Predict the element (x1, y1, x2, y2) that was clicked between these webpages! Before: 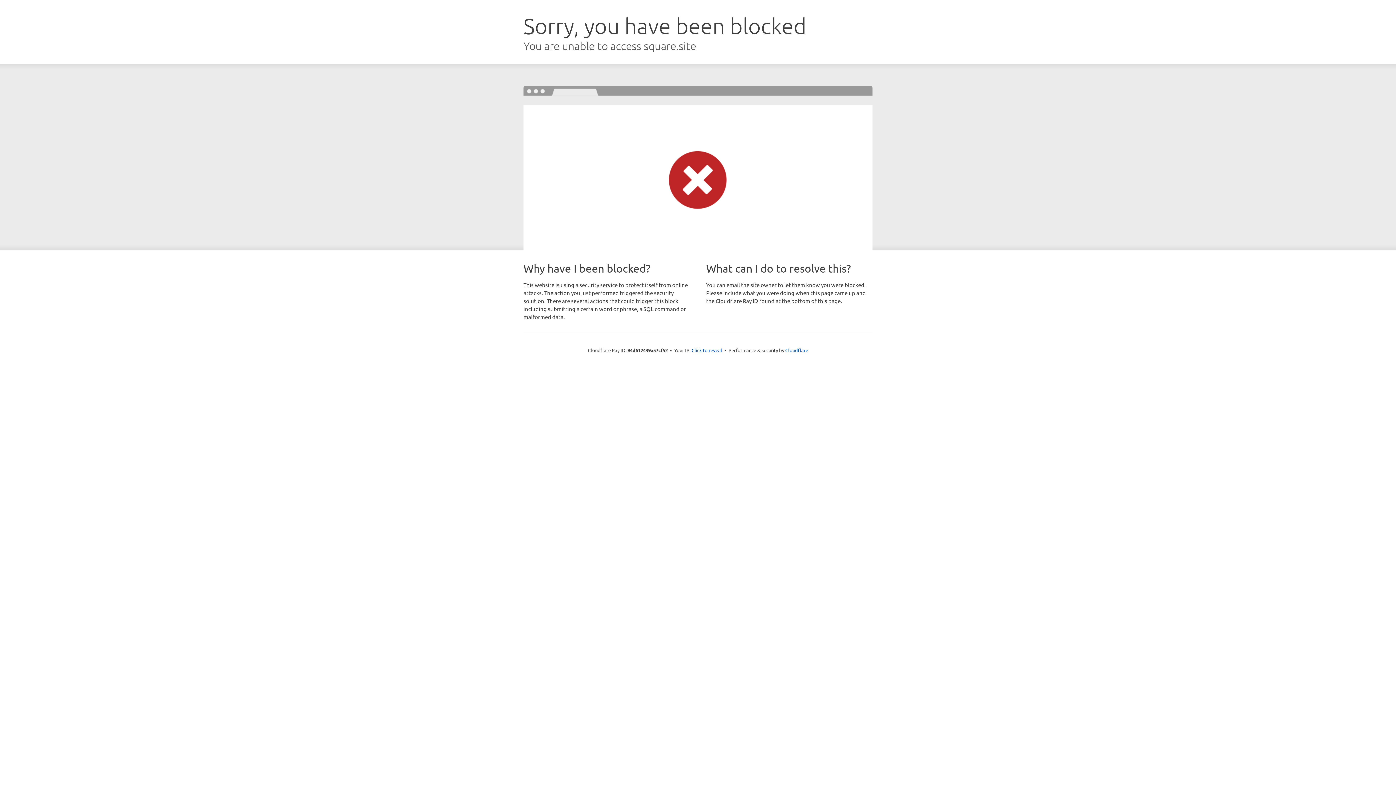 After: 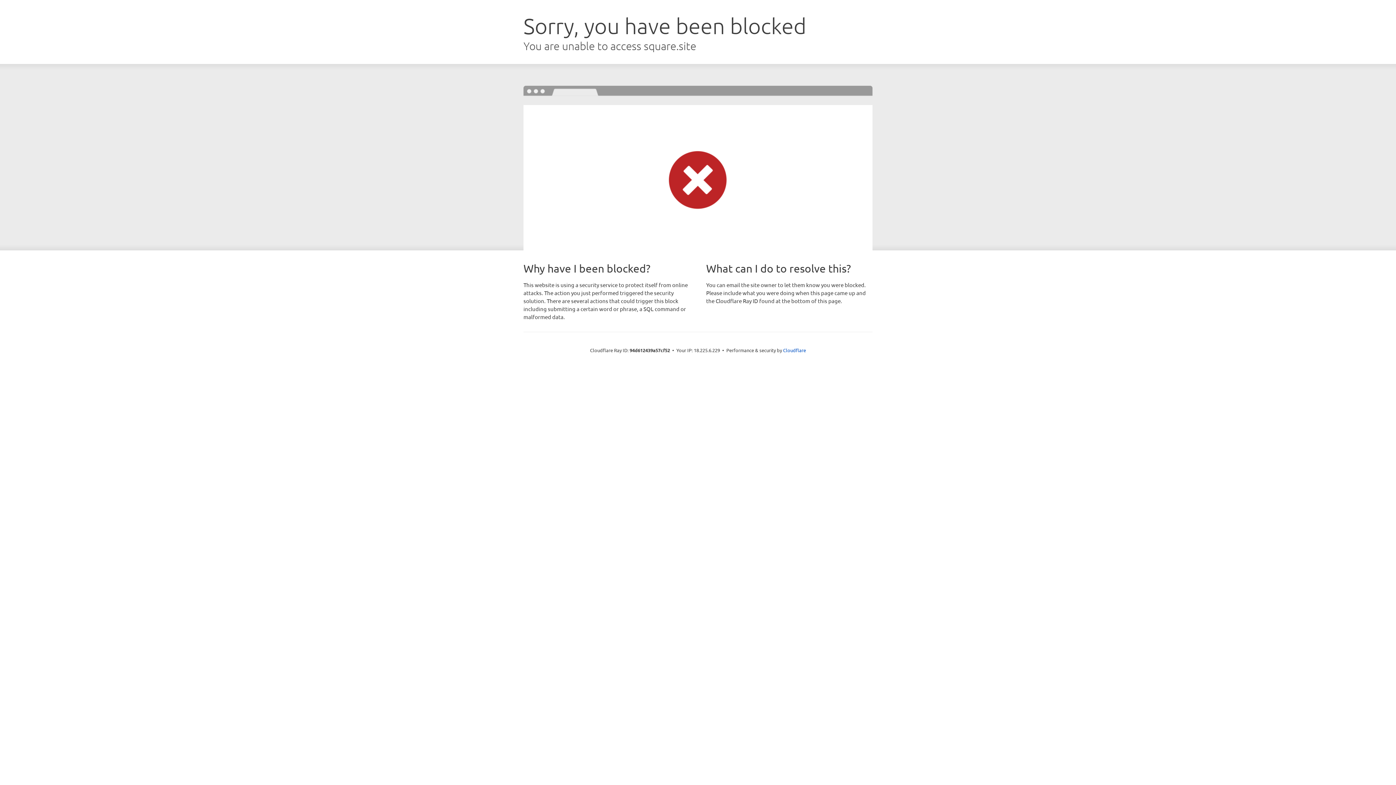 Action: label: Click to reveal bbox: (691, 346, 722, 353)